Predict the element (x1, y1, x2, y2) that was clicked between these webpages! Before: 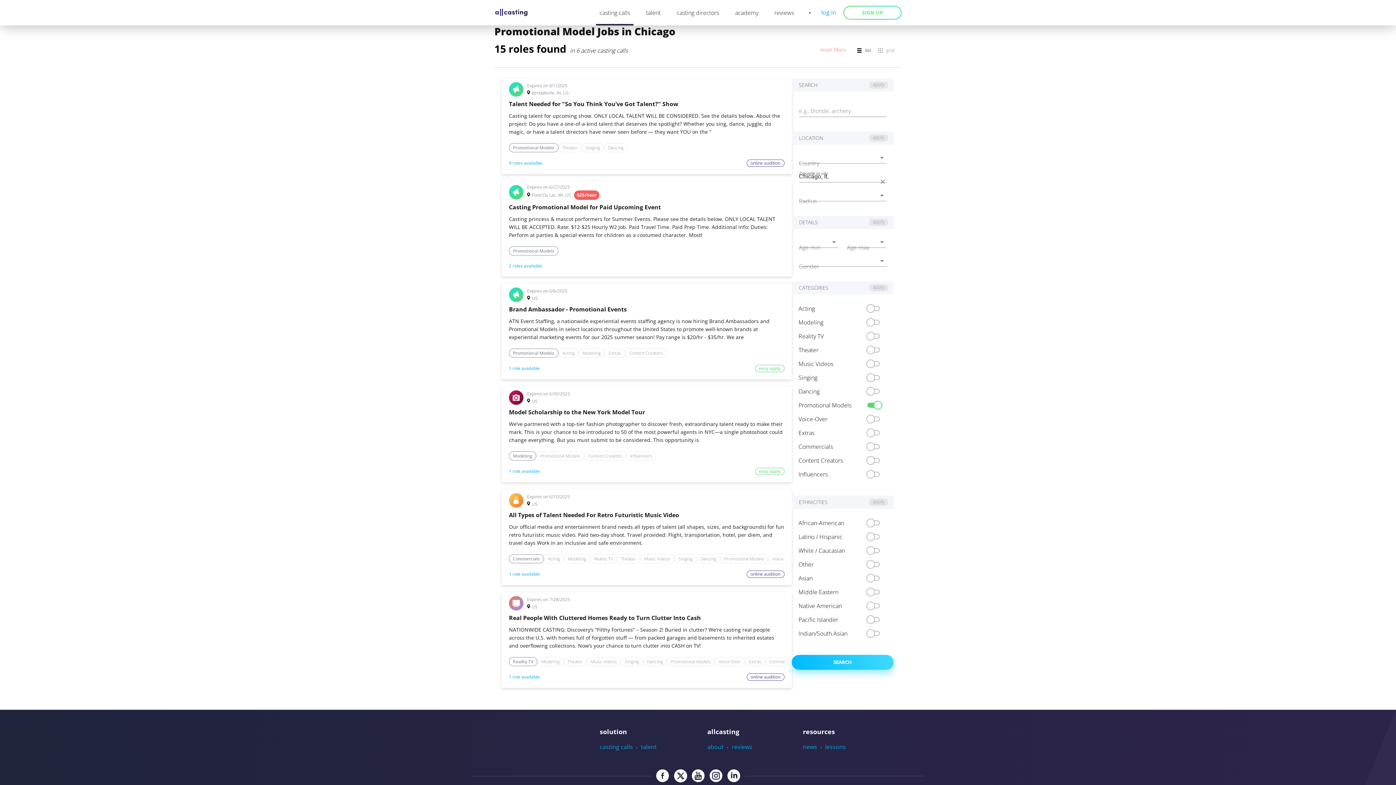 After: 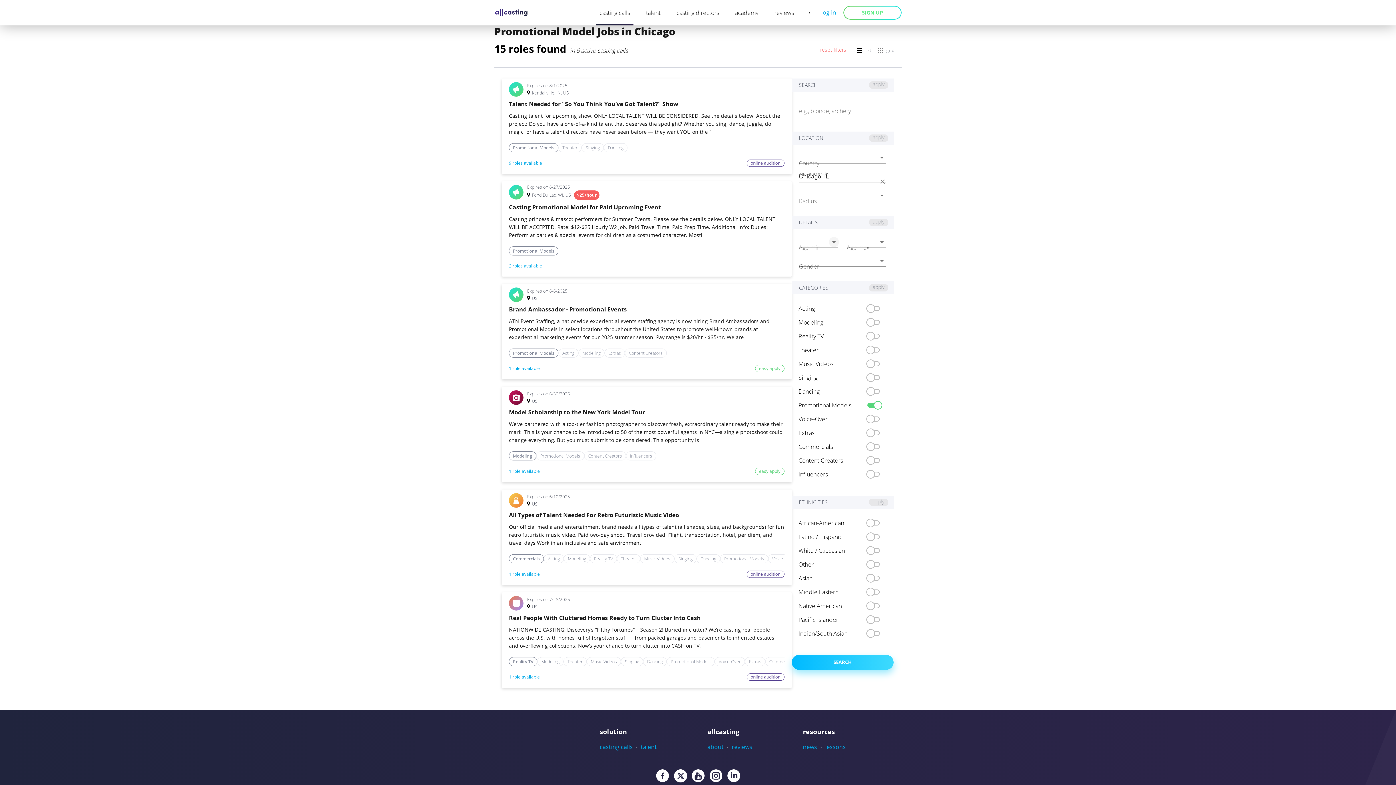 Action: label: Open bbox: (828, 237, 839, 247)